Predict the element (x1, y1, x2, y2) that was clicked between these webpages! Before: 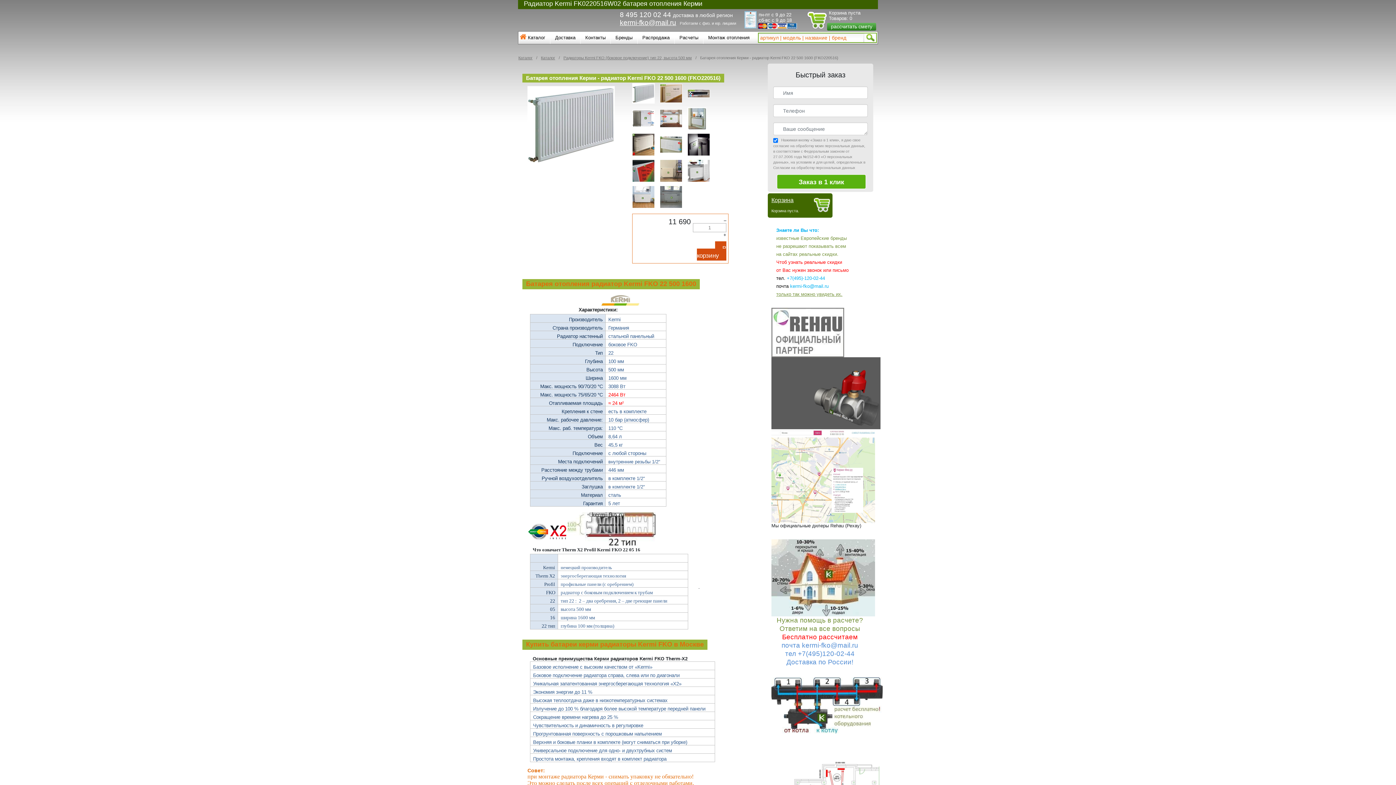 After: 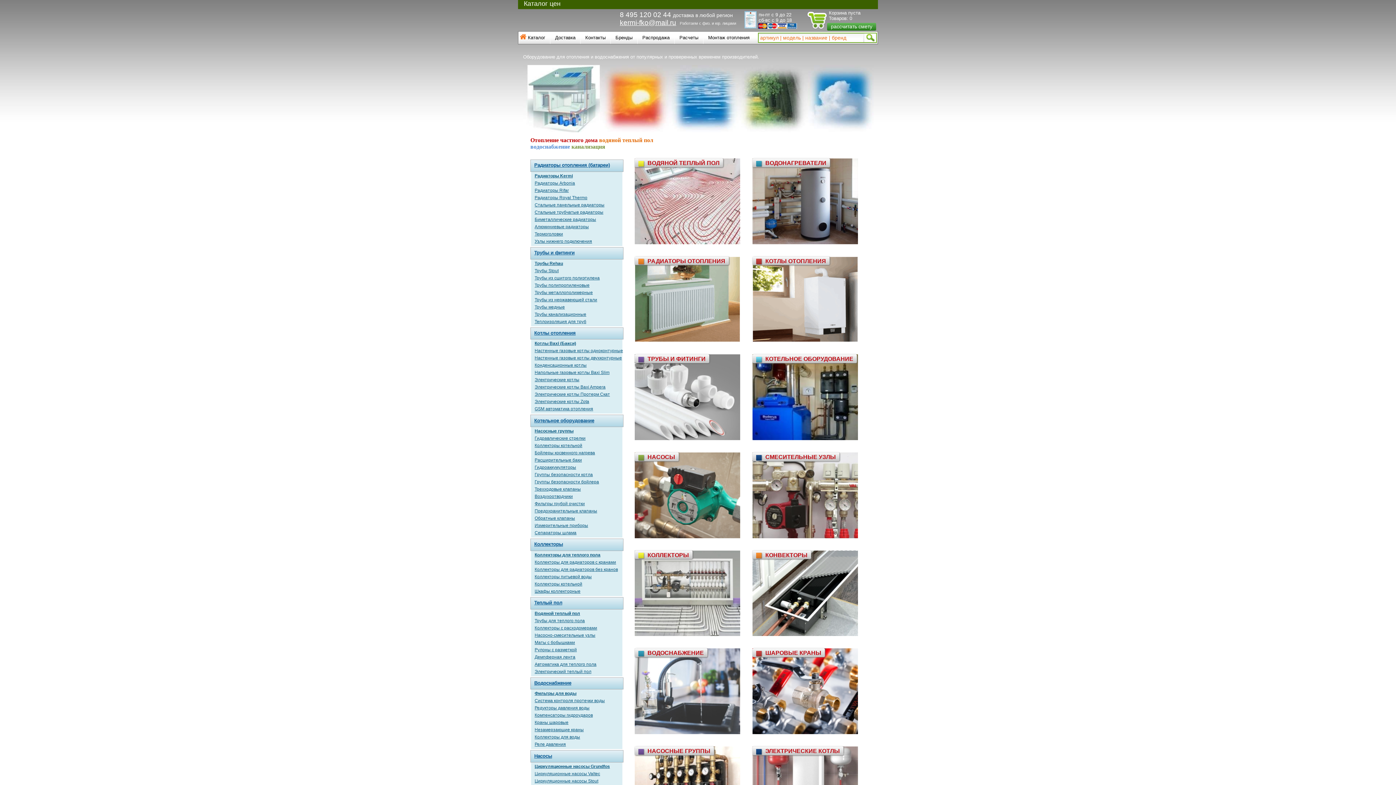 Action: bbox: (541, 54, 558, 61) label: Каталог